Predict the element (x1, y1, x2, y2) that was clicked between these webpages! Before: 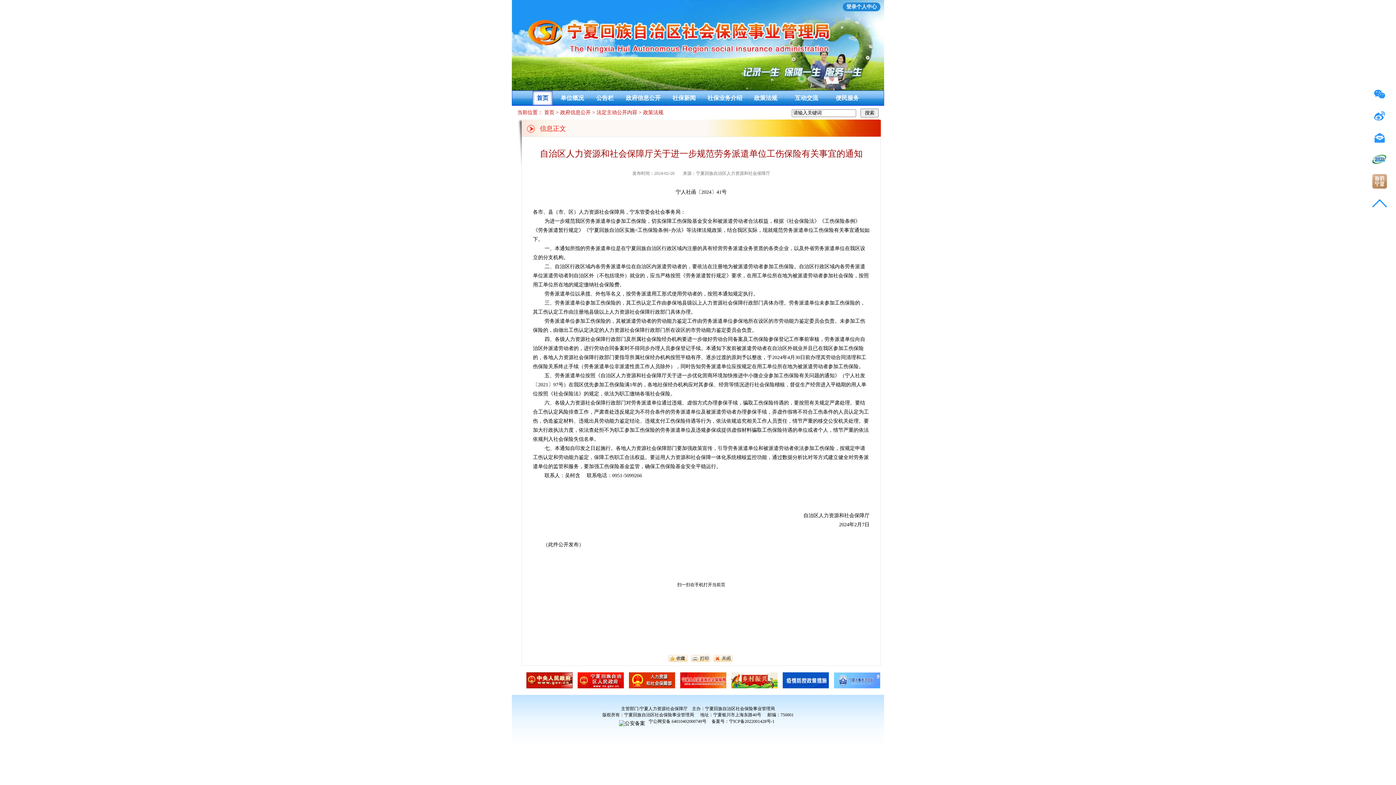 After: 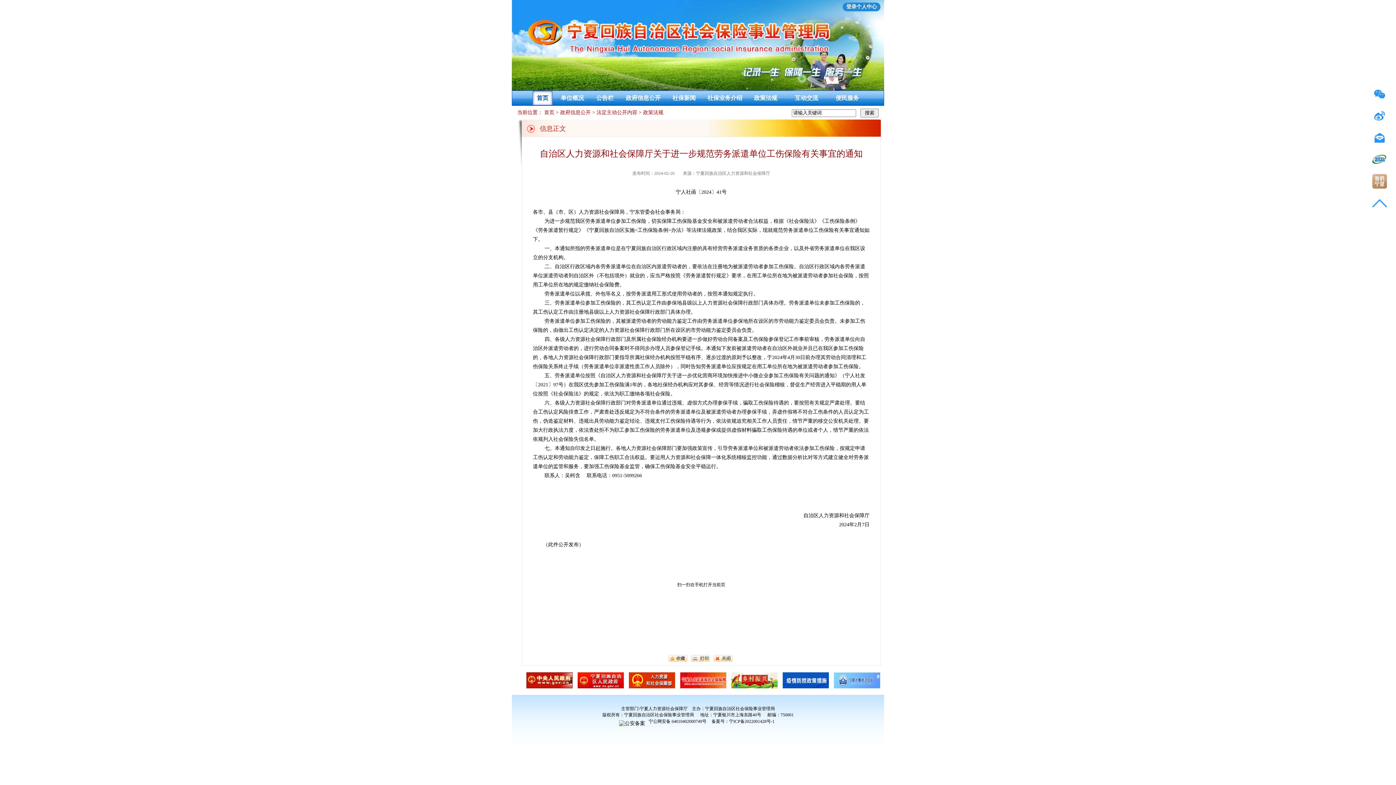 Action: bbox: (680, 672, 726, 688)